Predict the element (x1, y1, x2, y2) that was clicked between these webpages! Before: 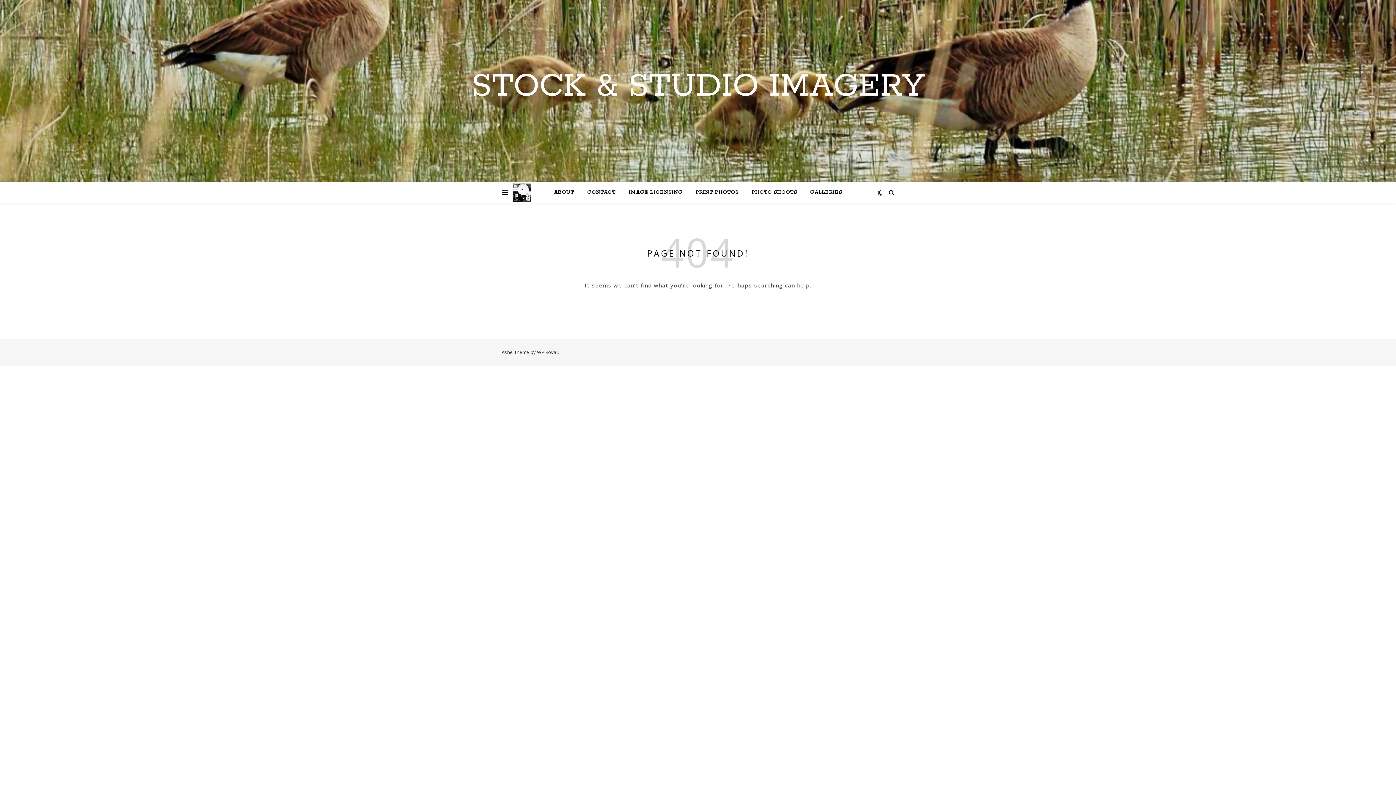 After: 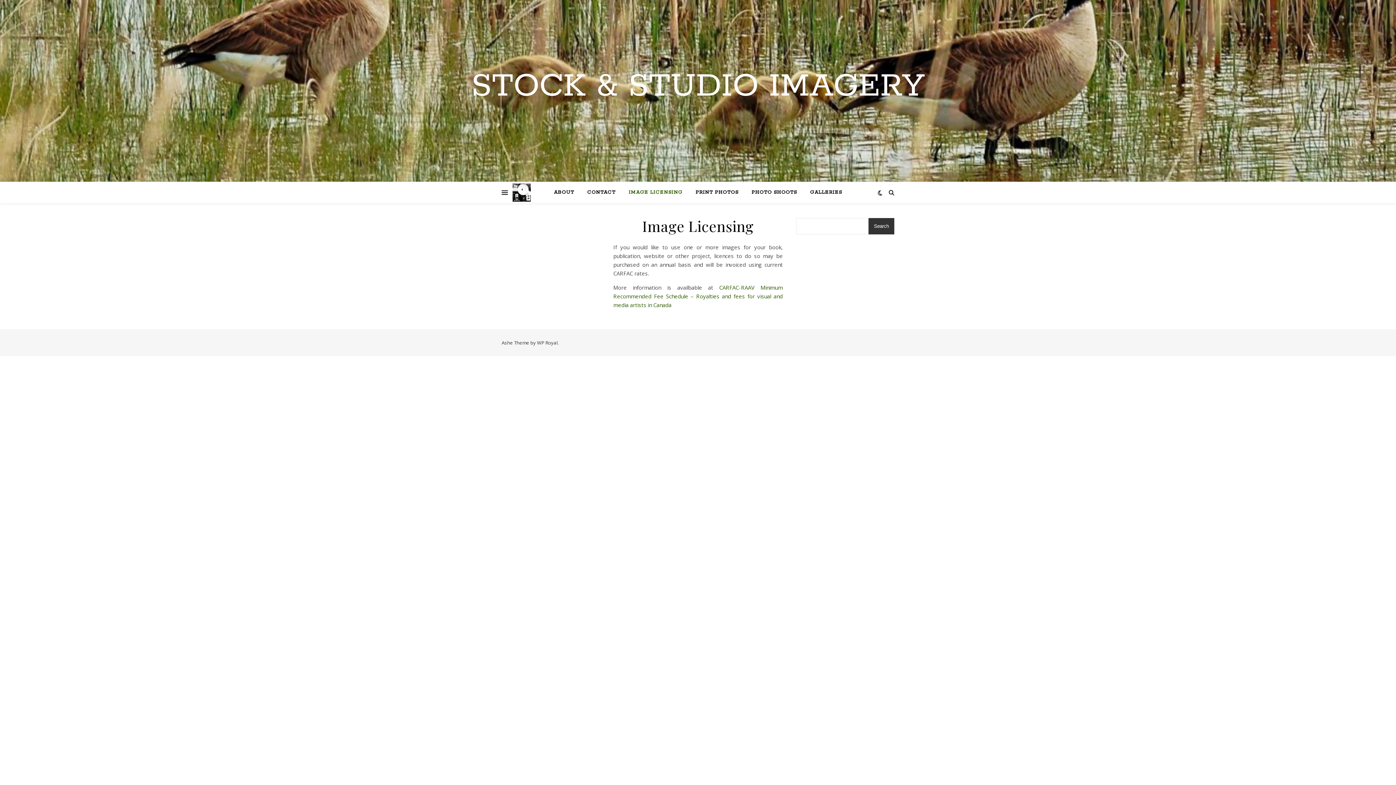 Action: label: IMAGE LICENSING bbox: (623, 181, 688, 203)